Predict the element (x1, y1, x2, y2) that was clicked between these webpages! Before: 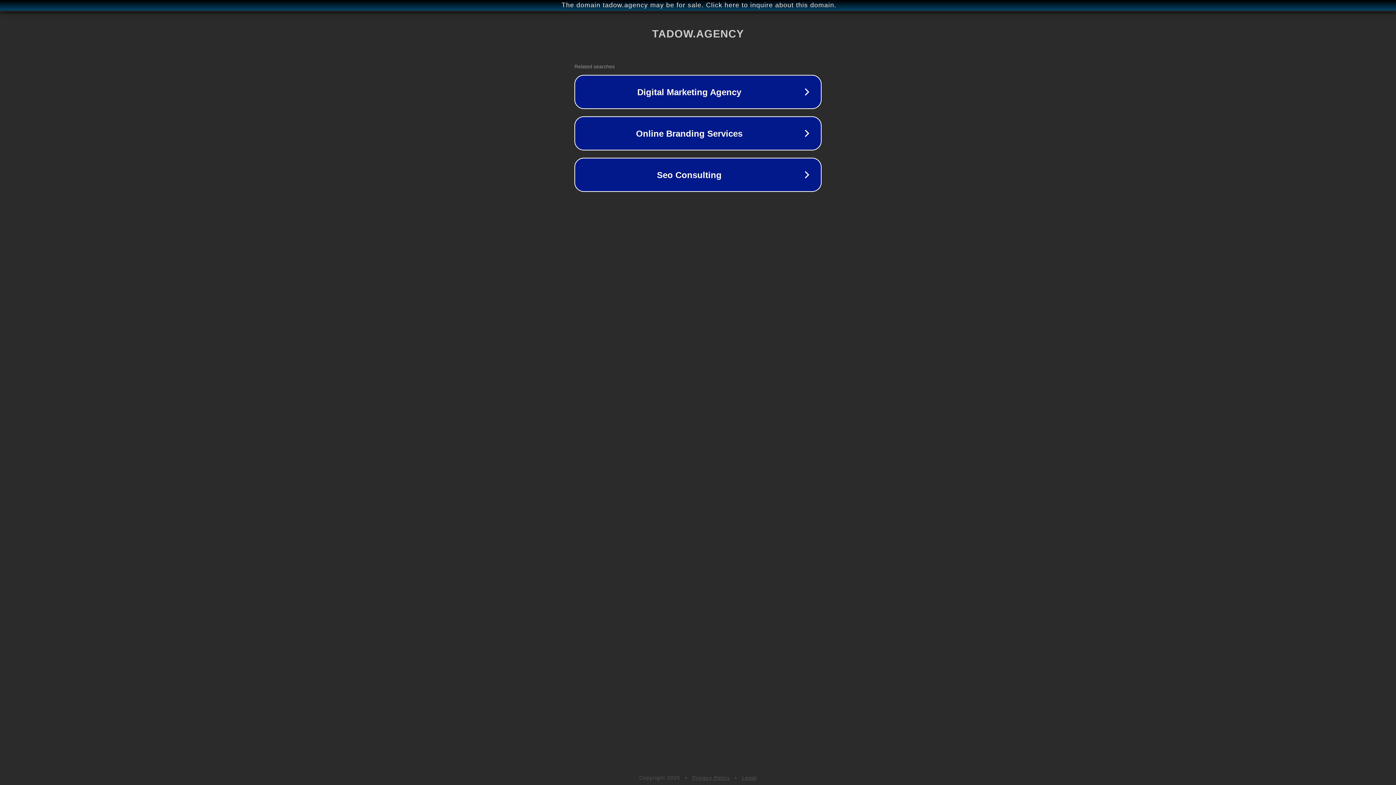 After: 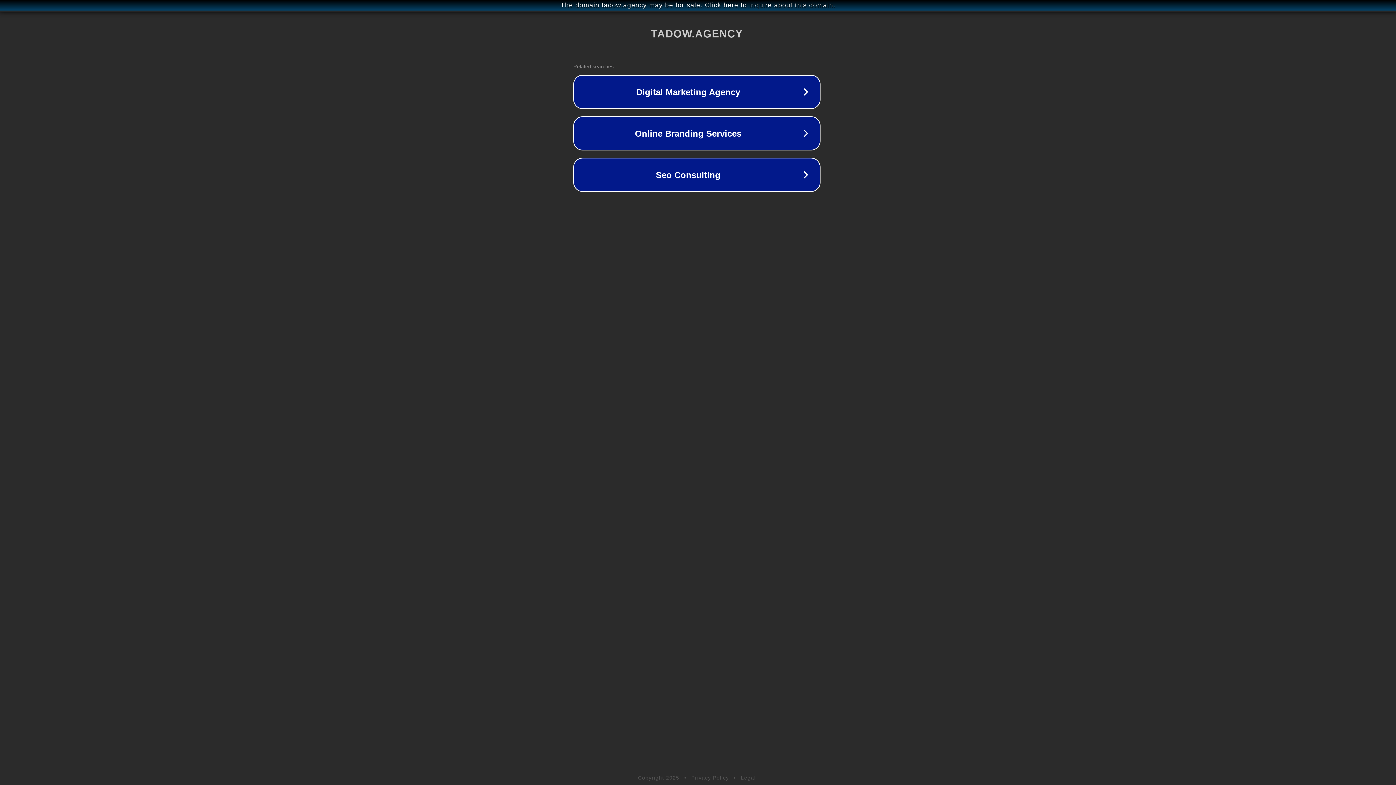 Action: label: The domain tadow.agency may be for sale. Click here to inquire about this domain. bbox: (1, 1, 1397, 9)